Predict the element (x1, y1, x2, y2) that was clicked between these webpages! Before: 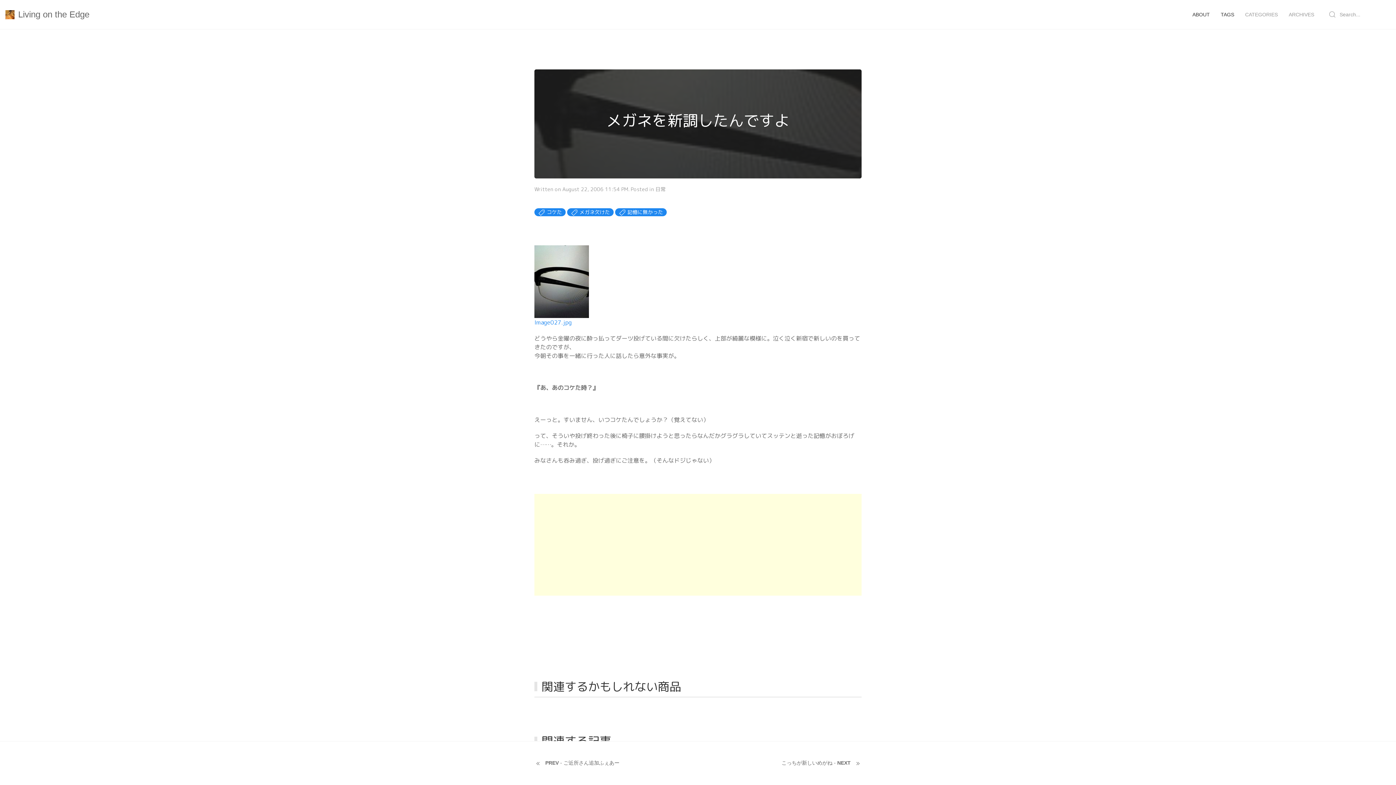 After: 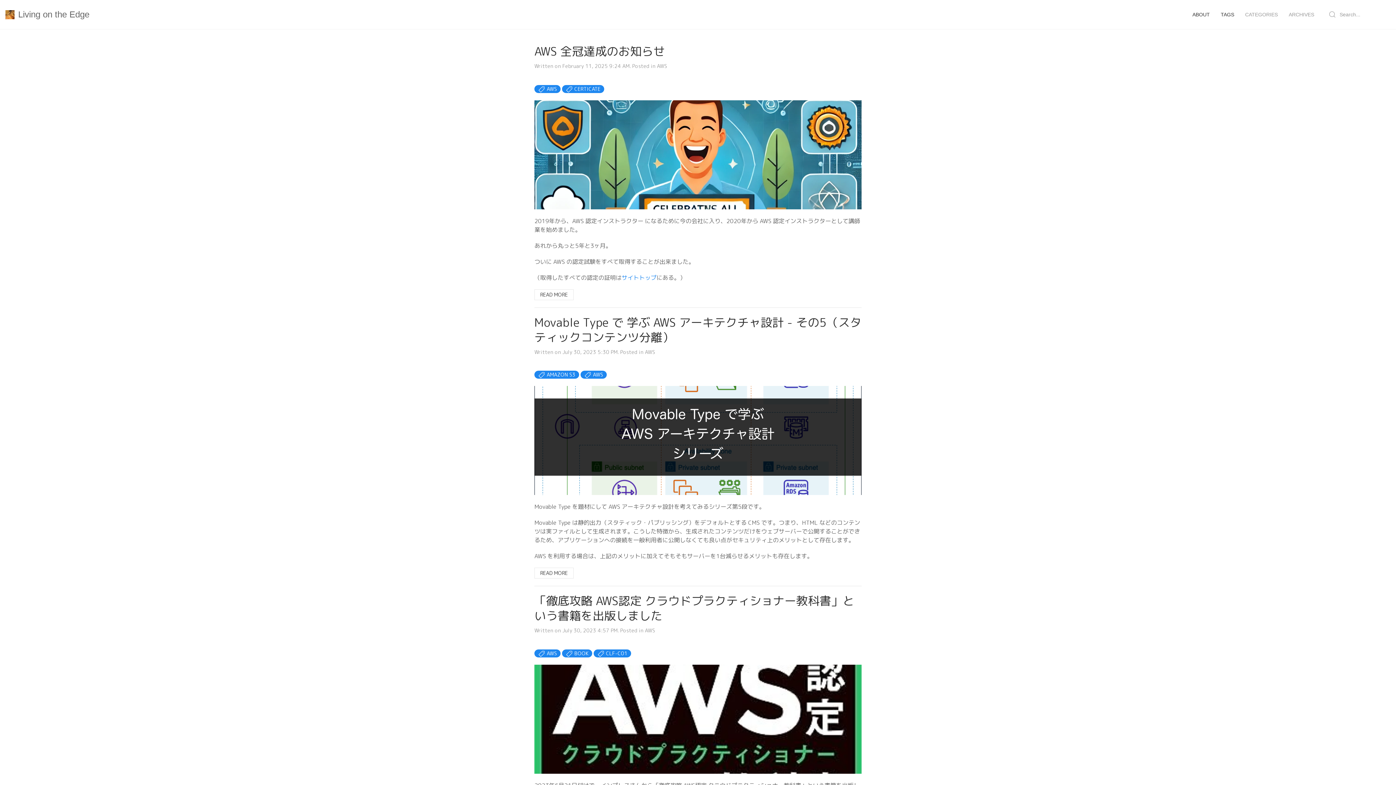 Action: label: Living on the Edge bbox: (0, 0, 94, 29)